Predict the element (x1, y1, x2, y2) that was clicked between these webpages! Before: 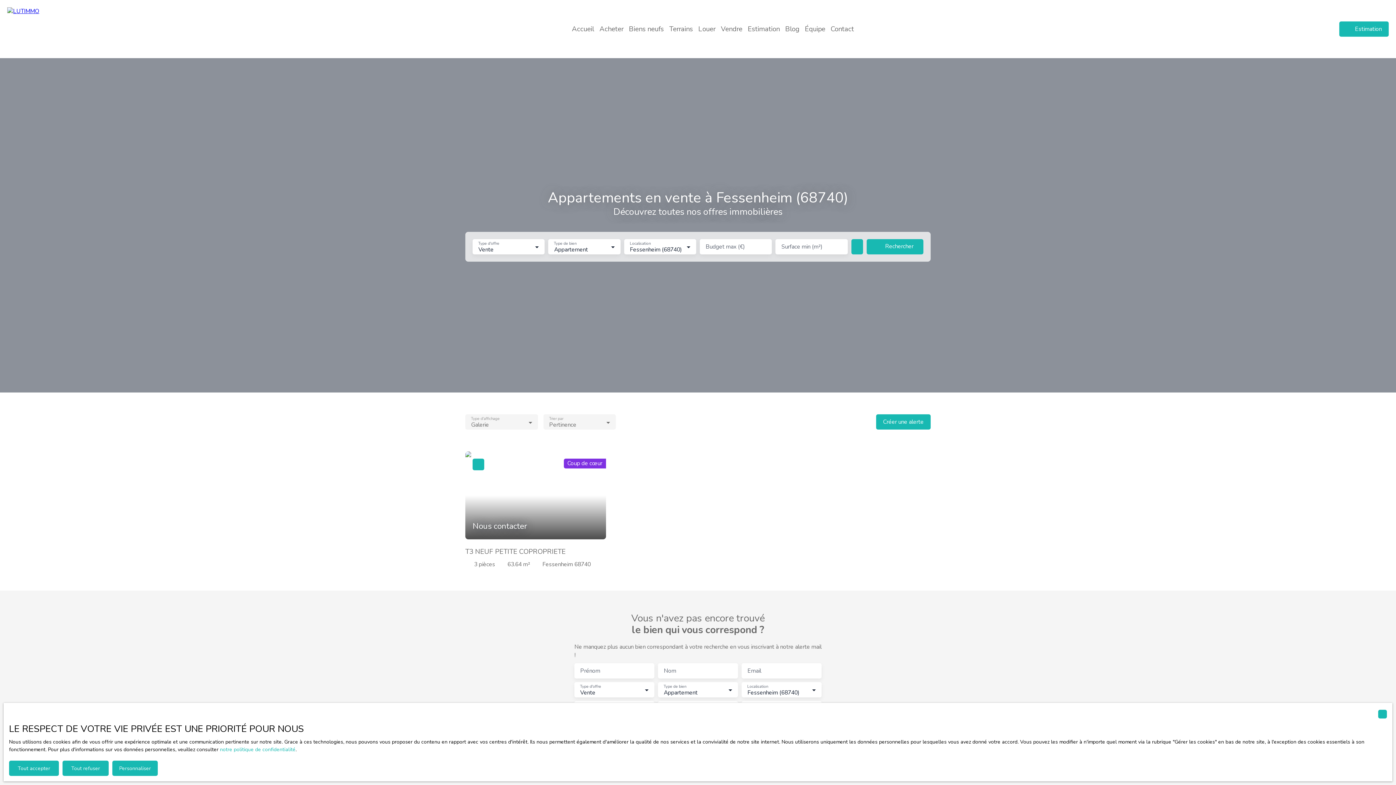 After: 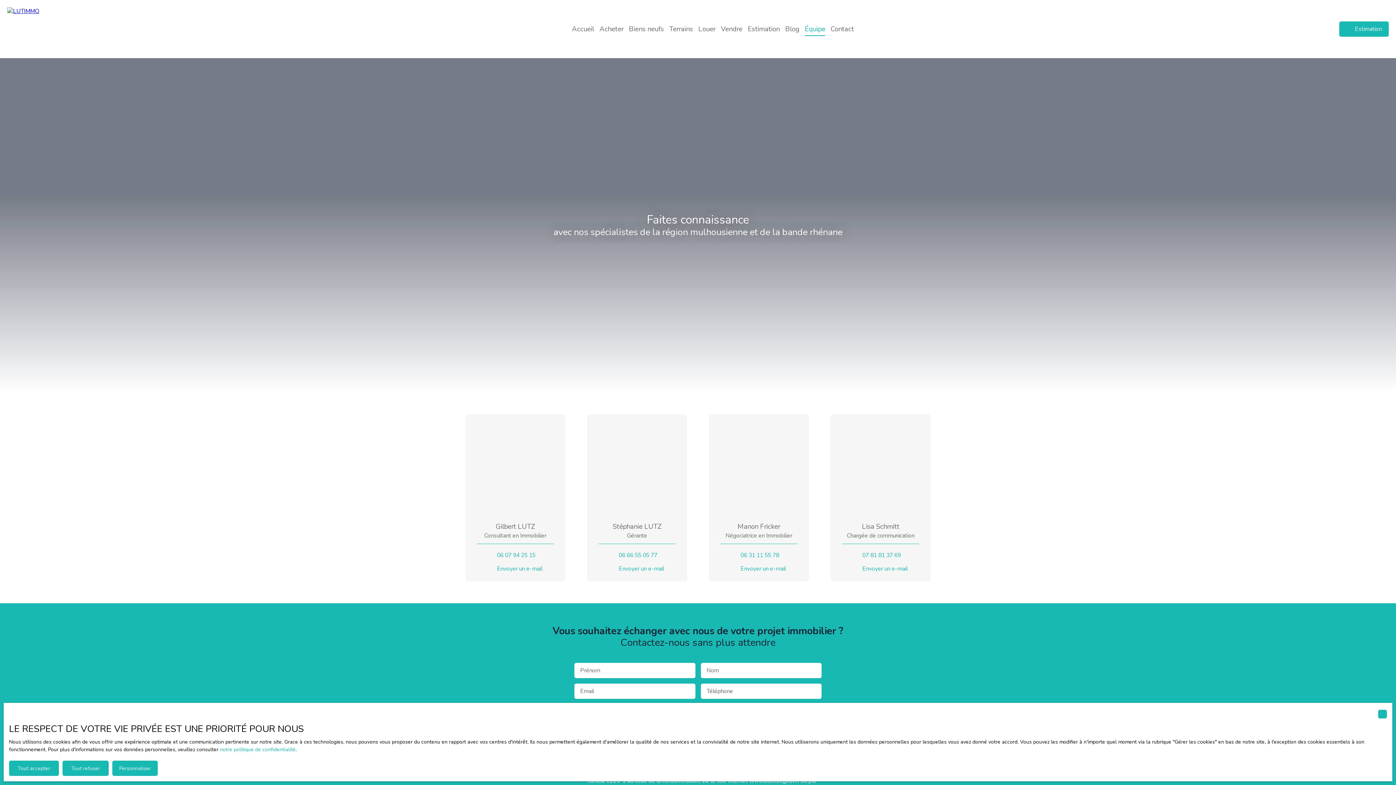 Action: label: Équipe bbox: (805, 22, 825, 36)